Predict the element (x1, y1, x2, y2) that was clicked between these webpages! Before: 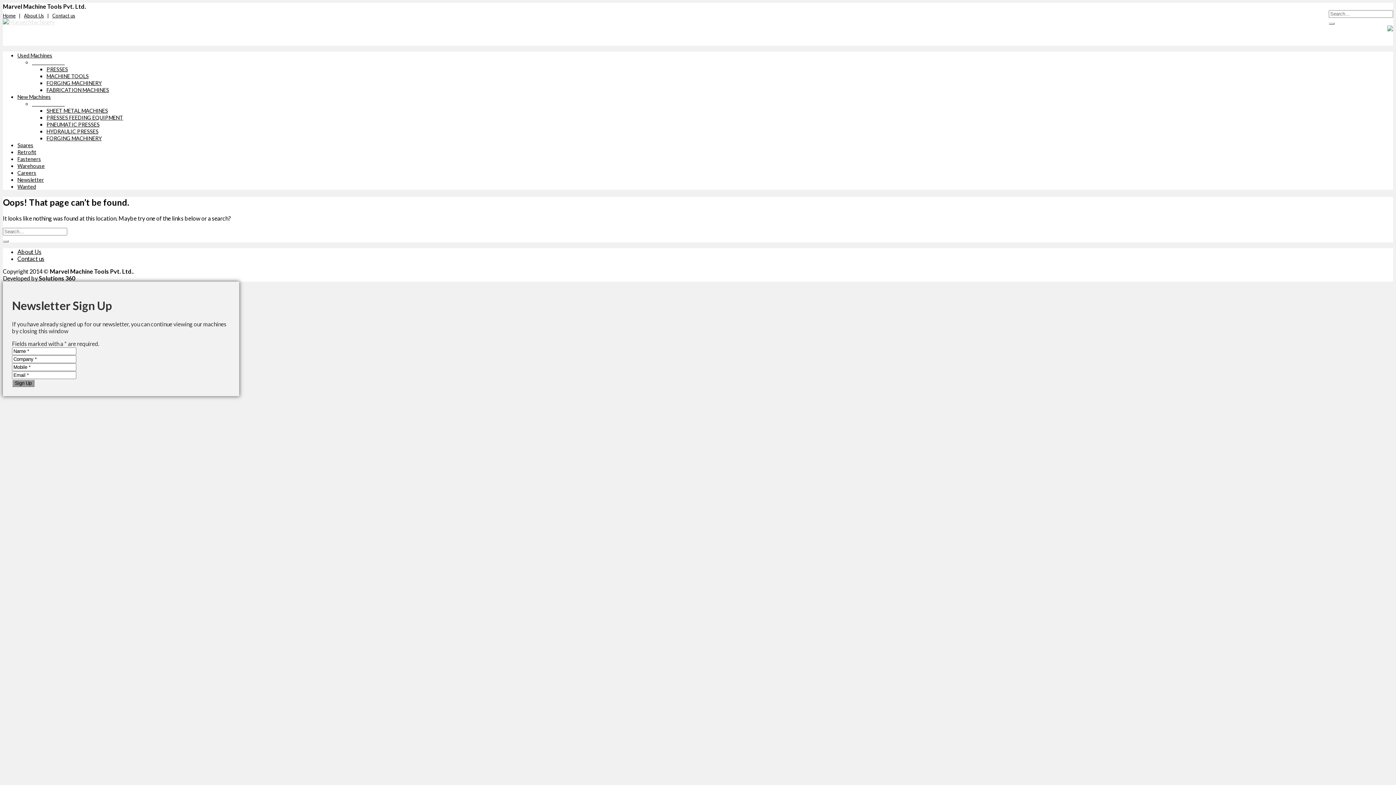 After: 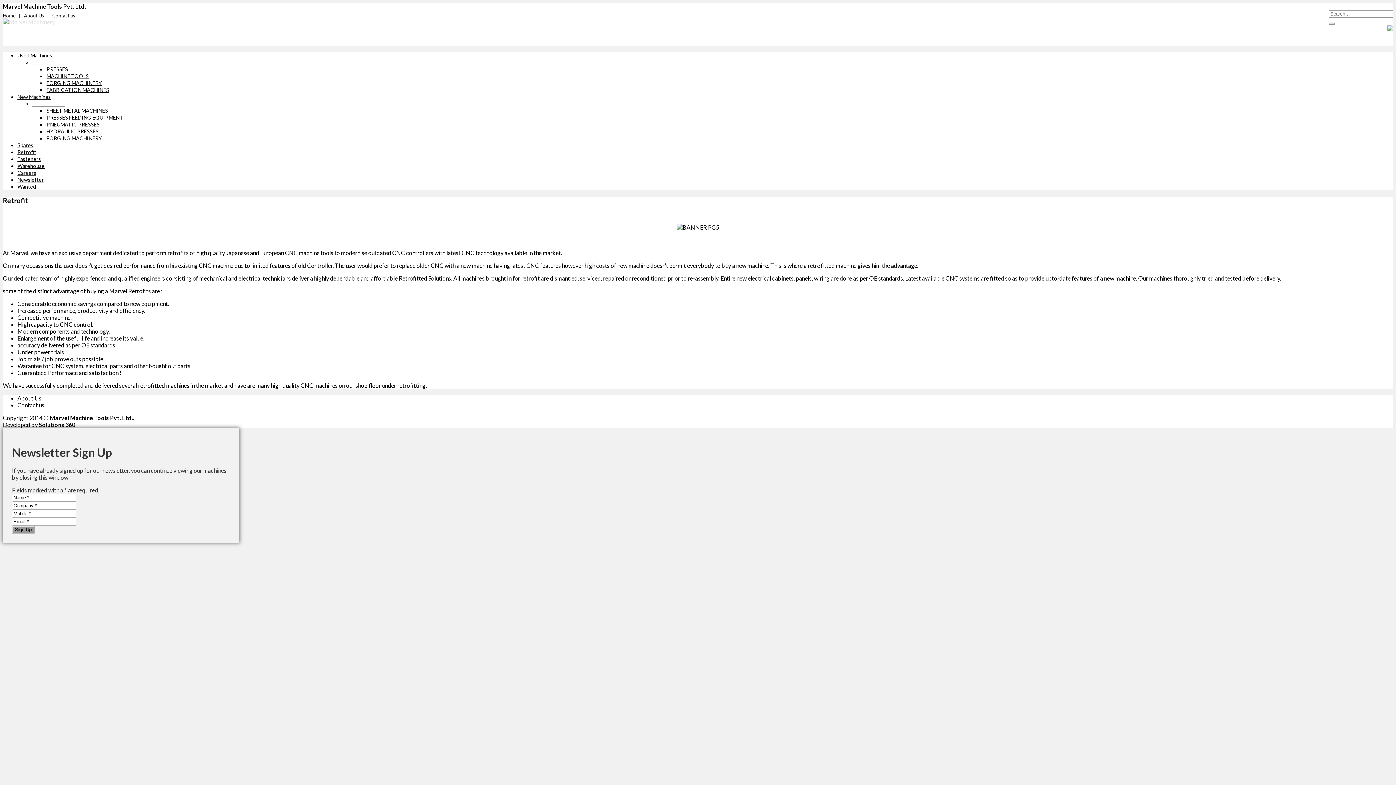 Action: label: Retrofit bbox: (17, 149, 36, 155)